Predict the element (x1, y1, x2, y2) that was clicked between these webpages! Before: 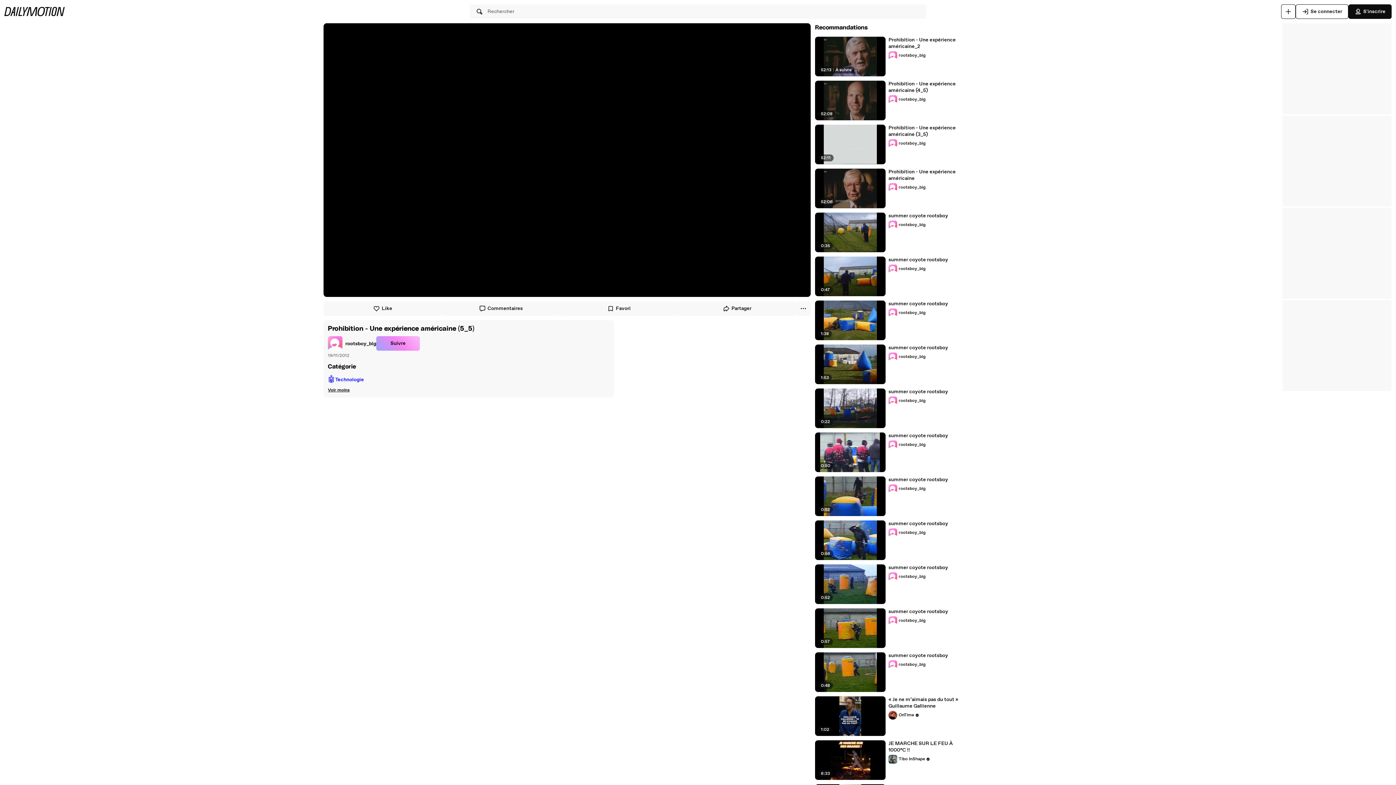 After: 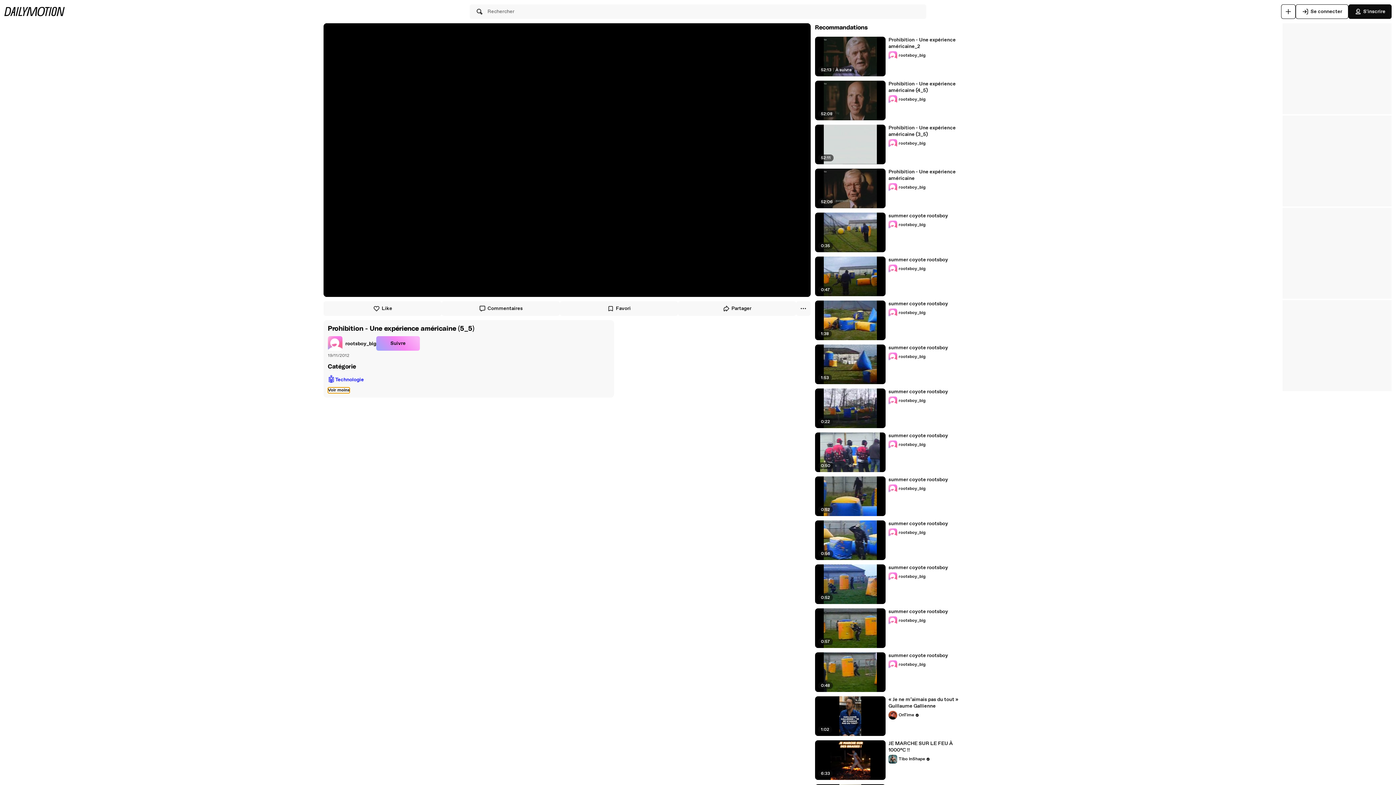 Action: bbox: (328, 387, 349, 393) label: Voir moins